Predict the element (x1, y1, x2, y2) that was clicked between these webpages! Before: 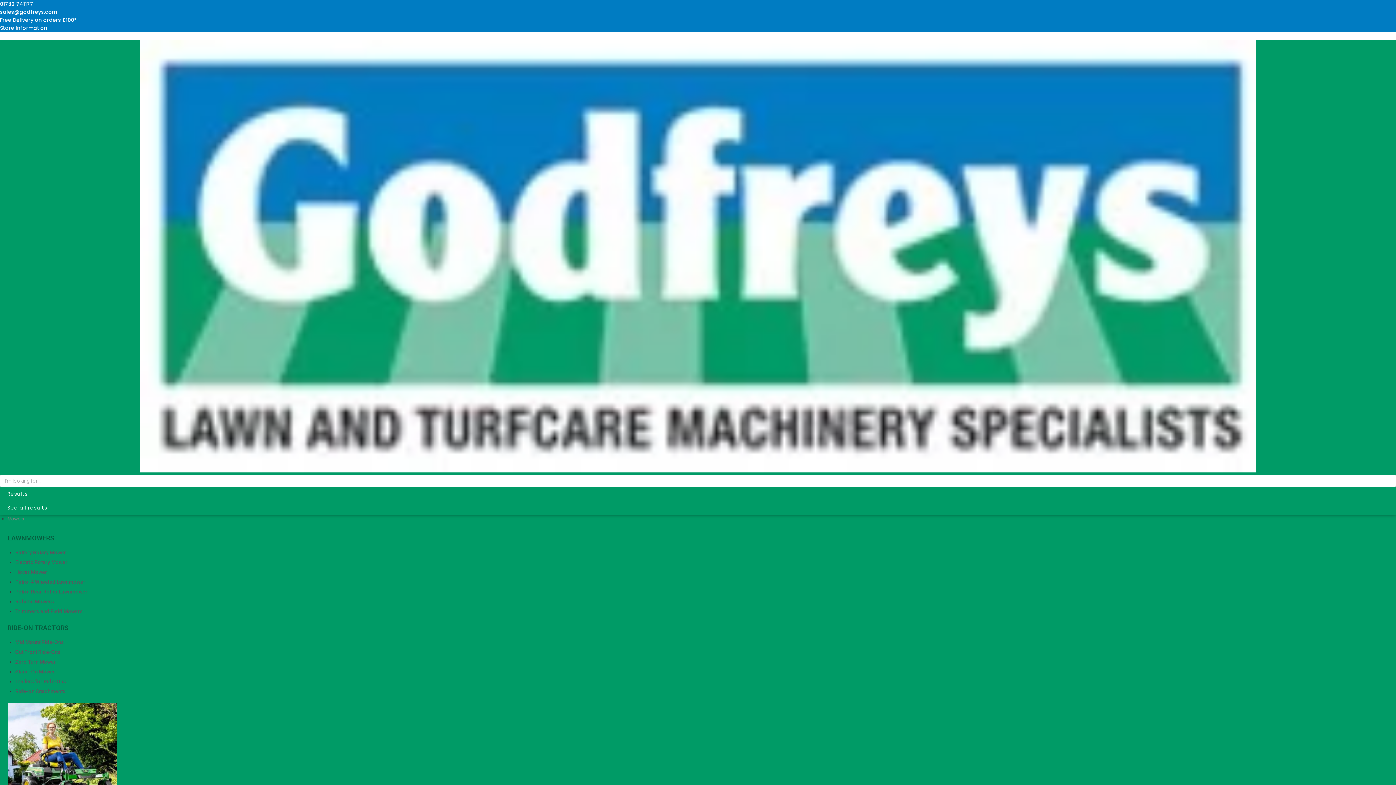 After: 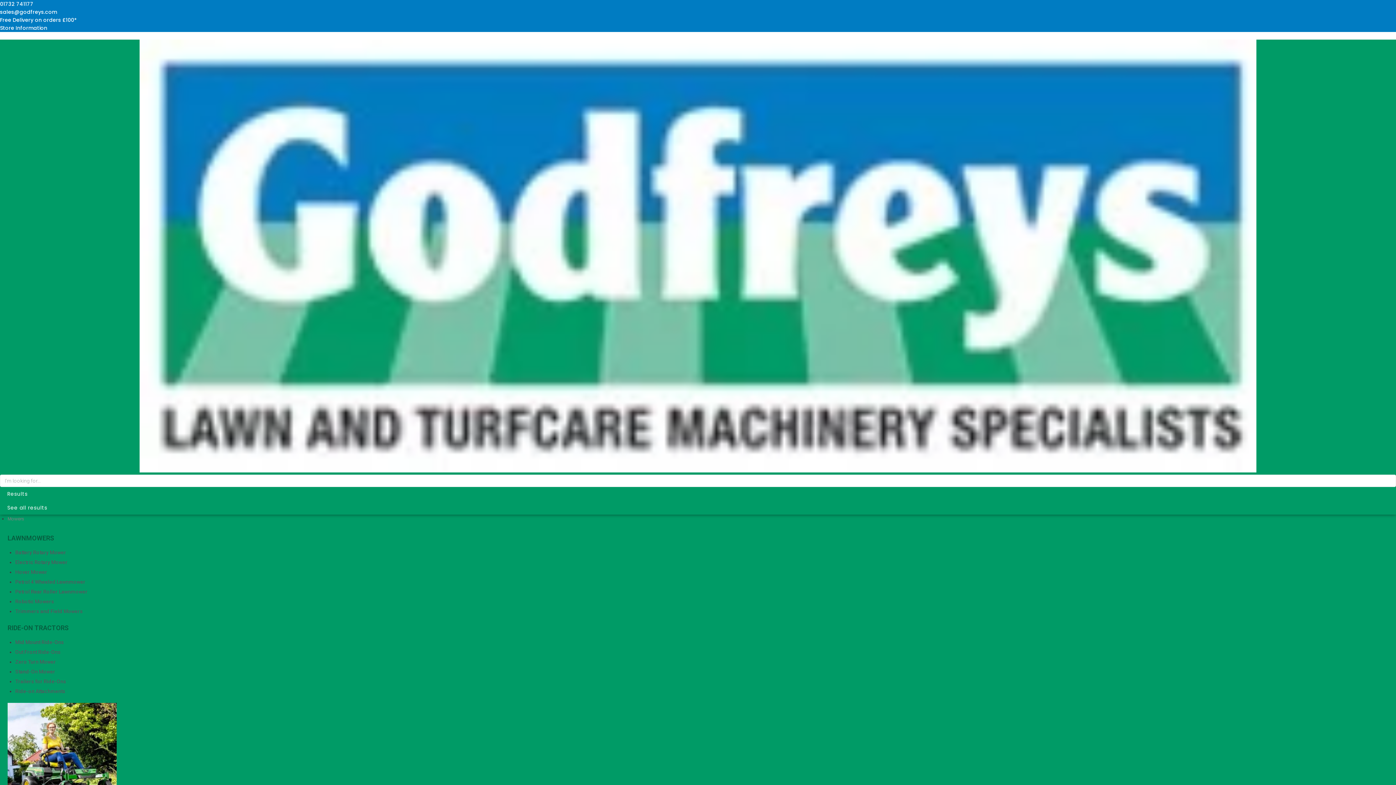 Action: label: Zero Turn Mower bbox: (15, 659, 56, 665)